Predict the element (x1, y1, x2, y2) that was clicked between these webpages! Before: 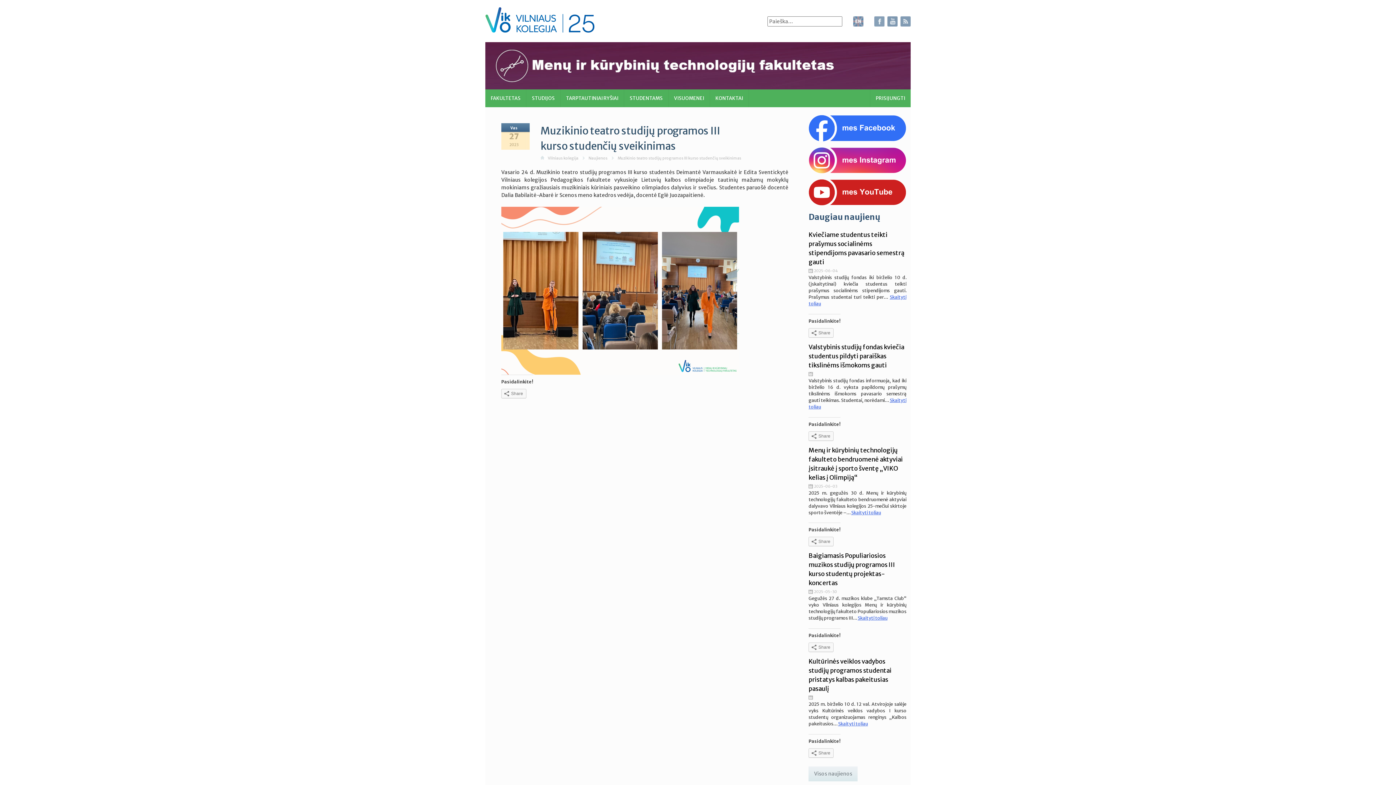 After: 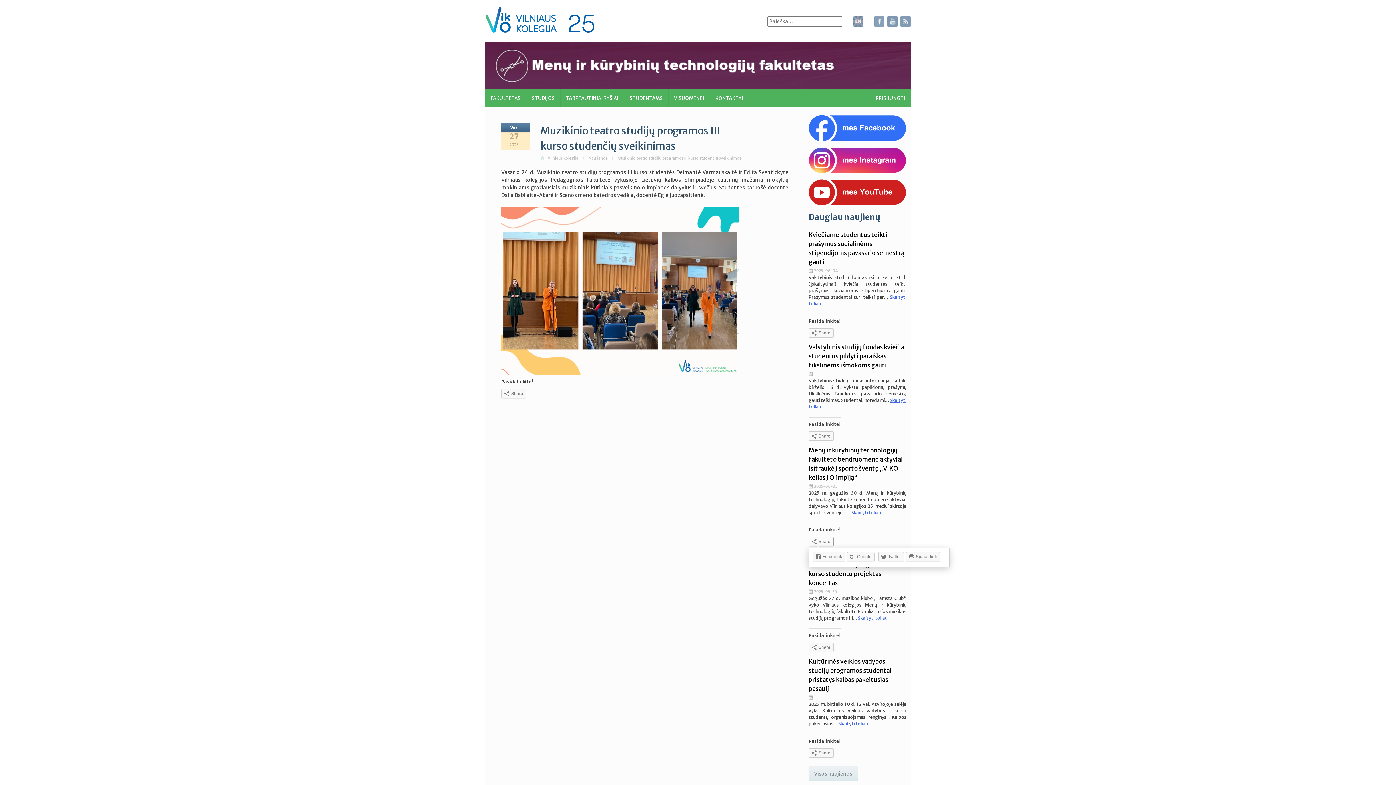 Action: label: Share bbox: (808, 537, 833, 546)